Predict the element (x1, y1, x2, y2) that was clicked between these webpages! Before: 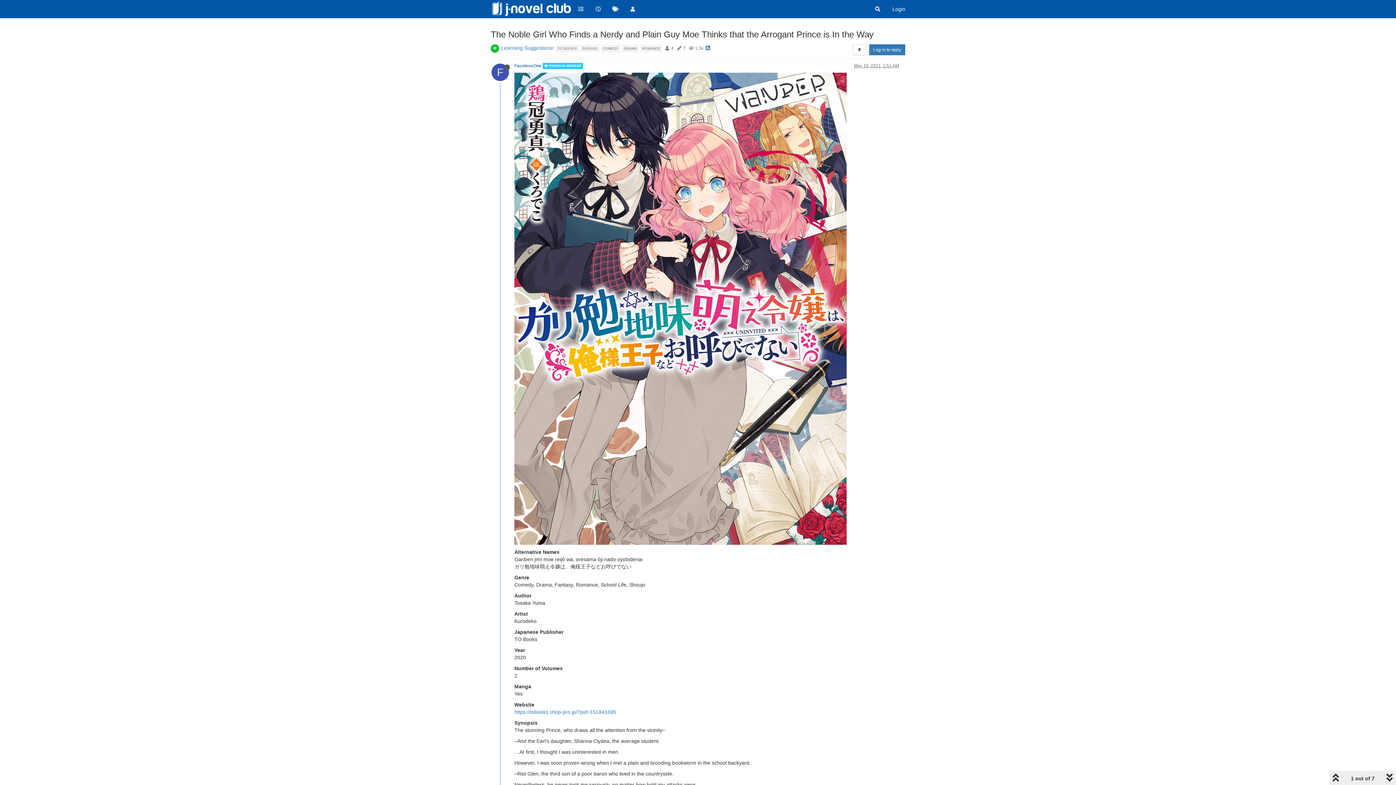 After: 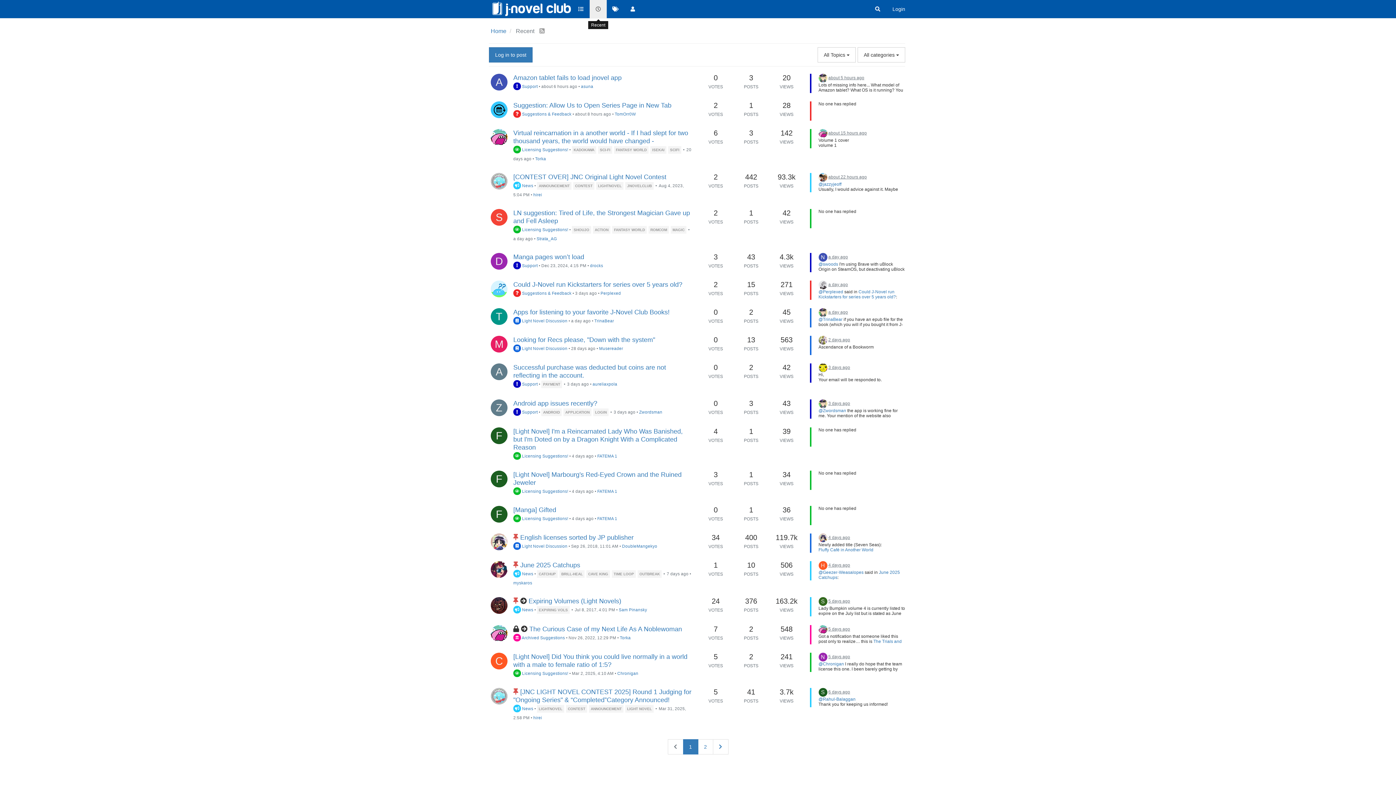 Action: bbox: (589, 0, 607, 18)